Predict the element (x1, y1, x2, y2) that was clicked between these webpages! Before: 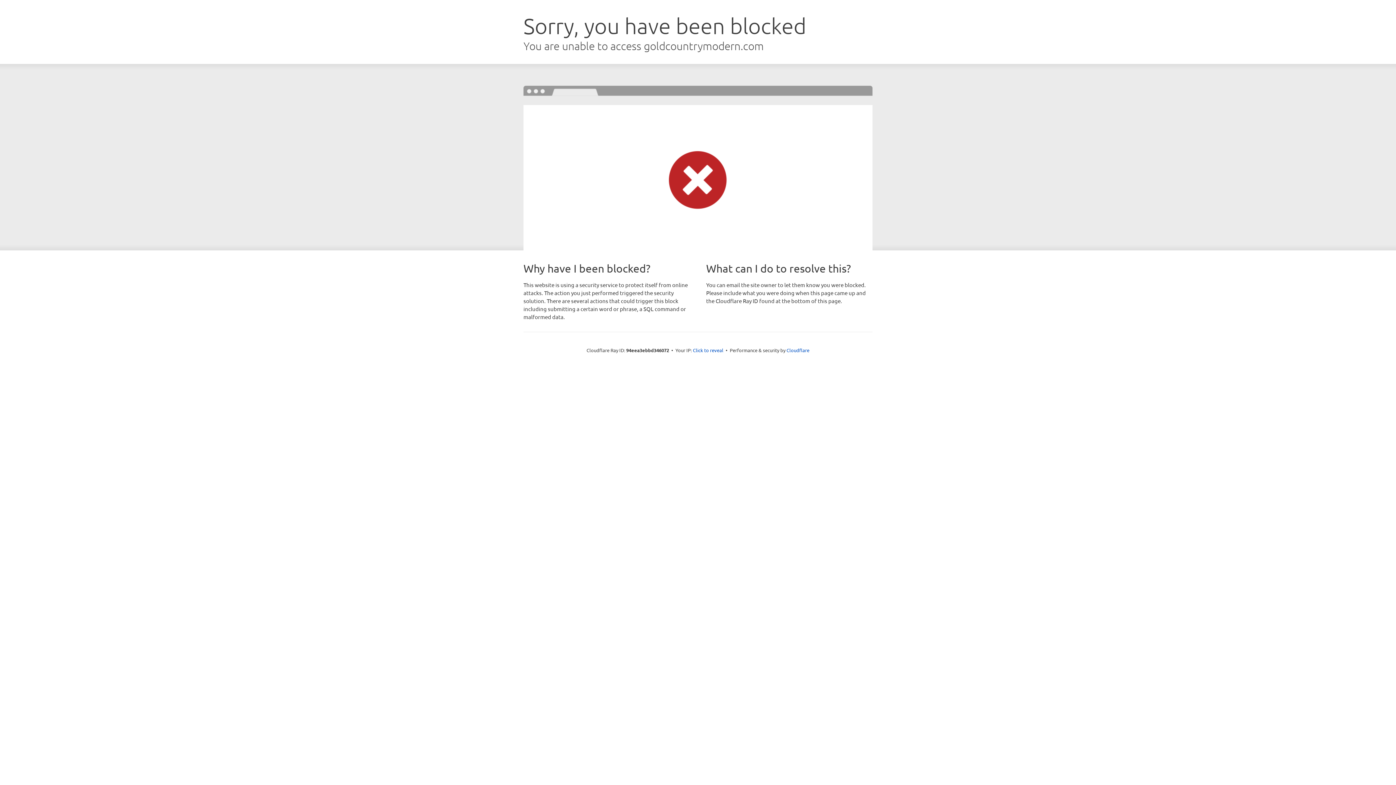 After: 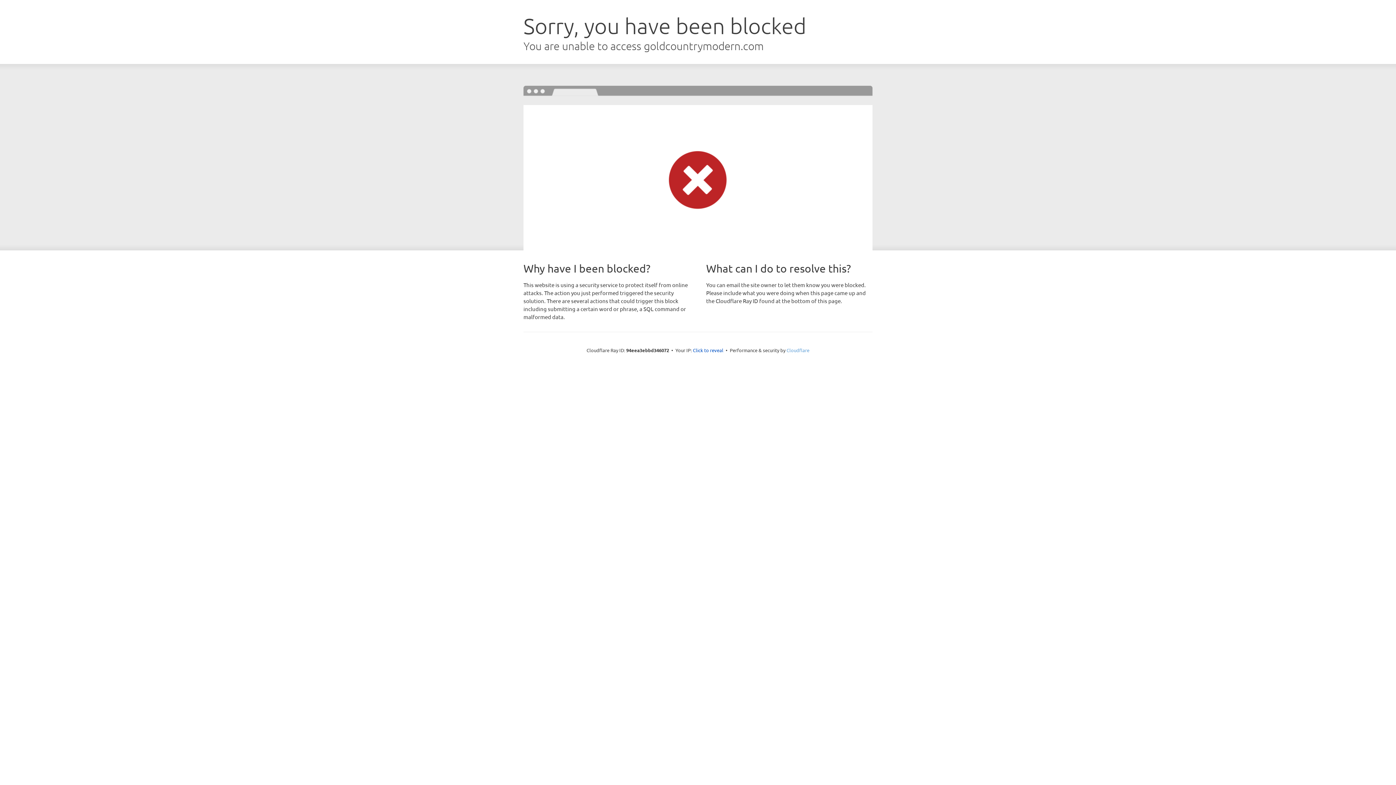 Action: label: Cloudflare bbox: (786, 347, 809, 353)